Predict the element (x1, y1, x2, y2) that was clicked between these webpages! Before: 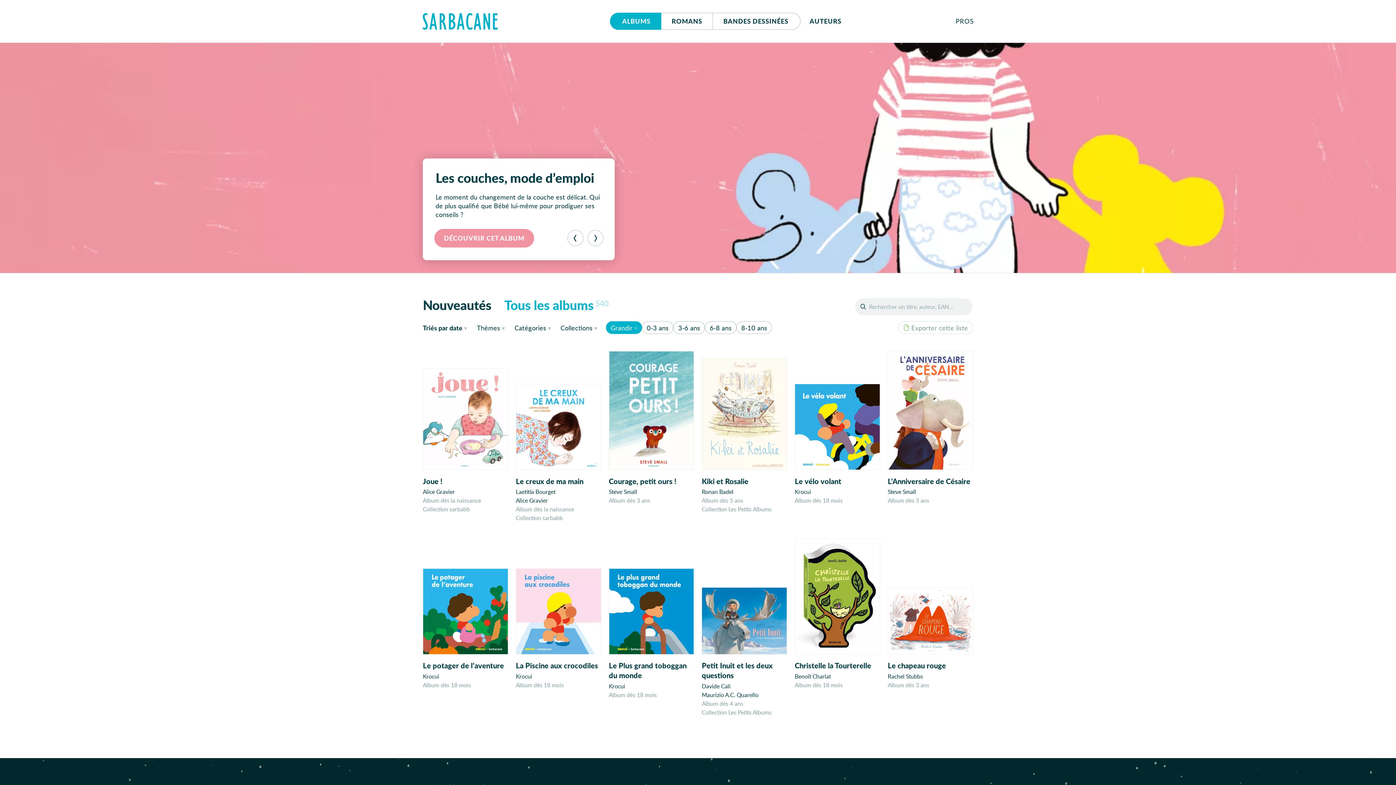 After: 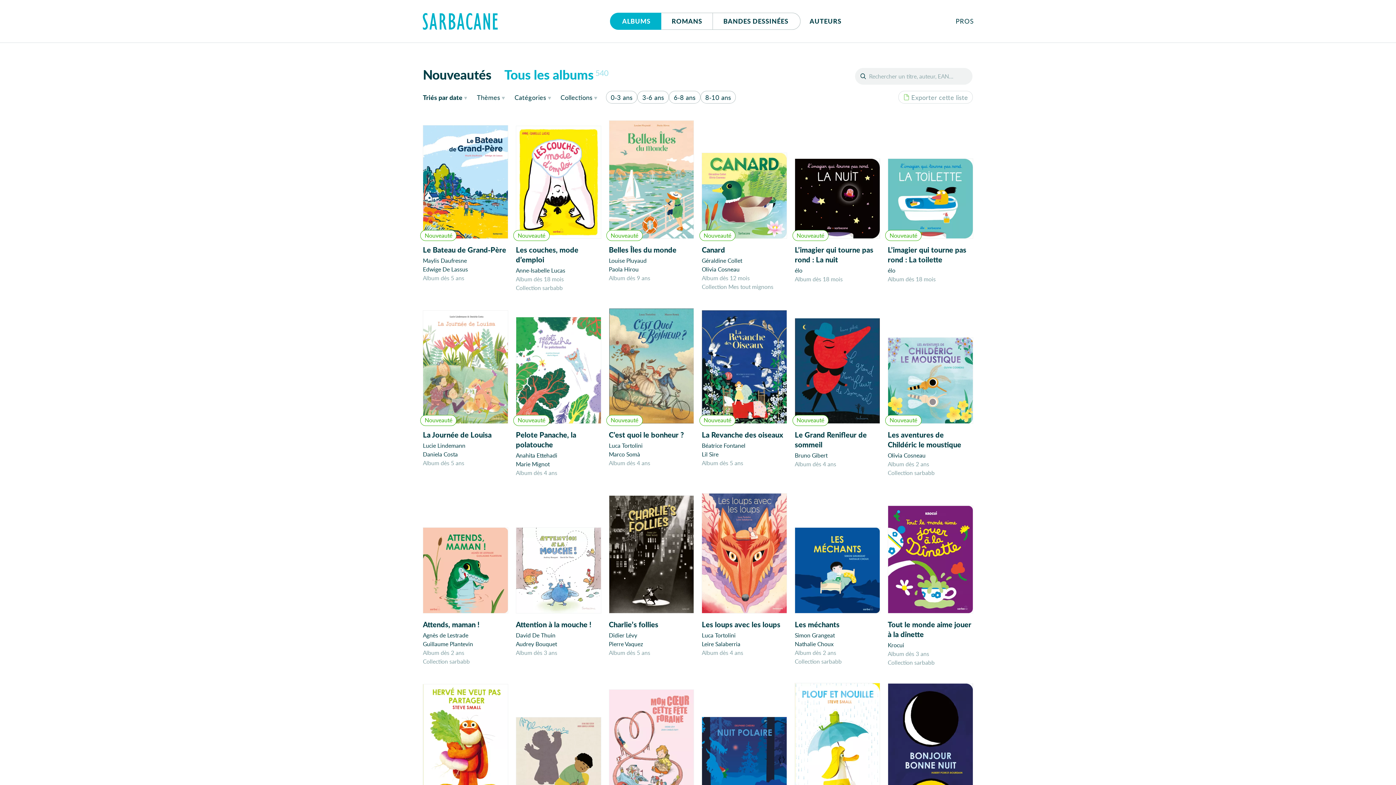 Action: bbox: (504, 292, 608, 318) label: Tous les albums540